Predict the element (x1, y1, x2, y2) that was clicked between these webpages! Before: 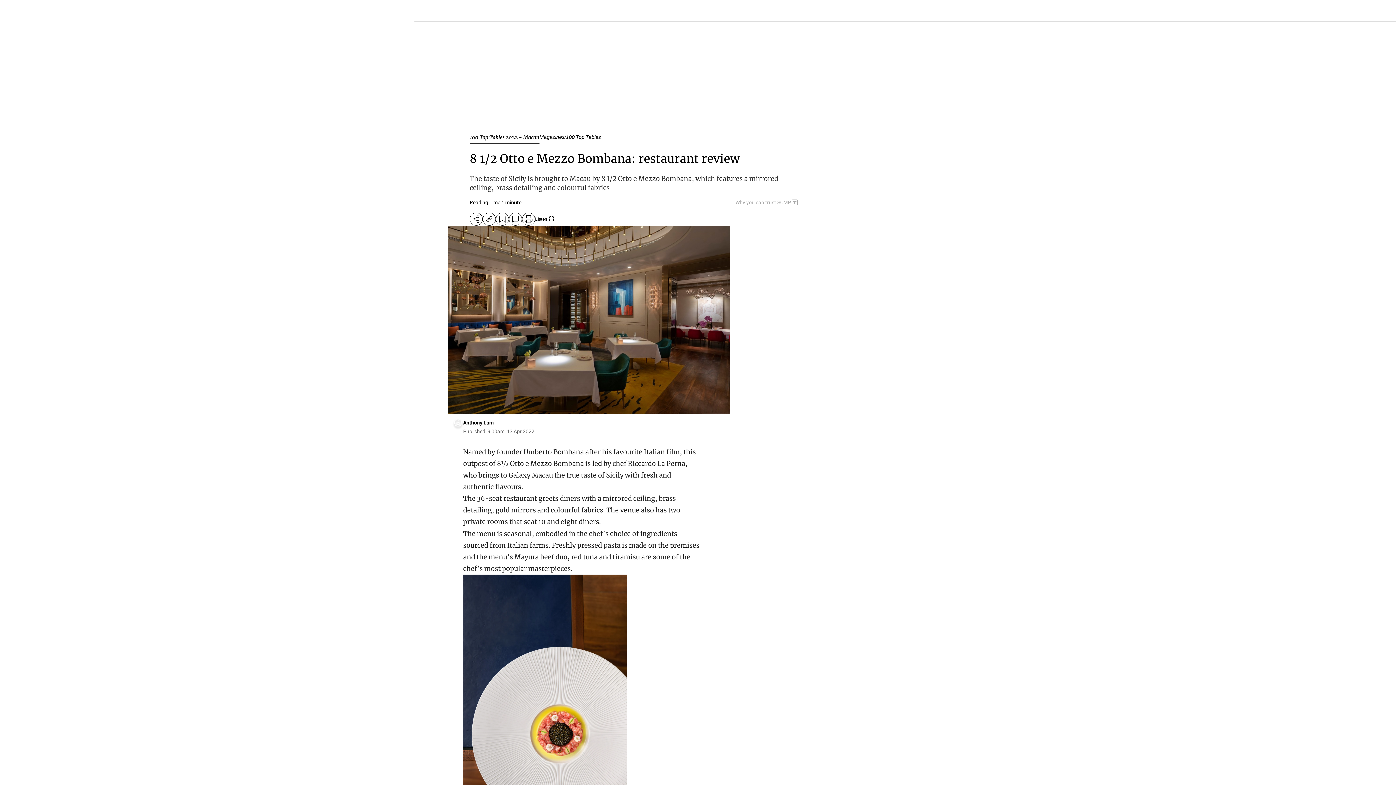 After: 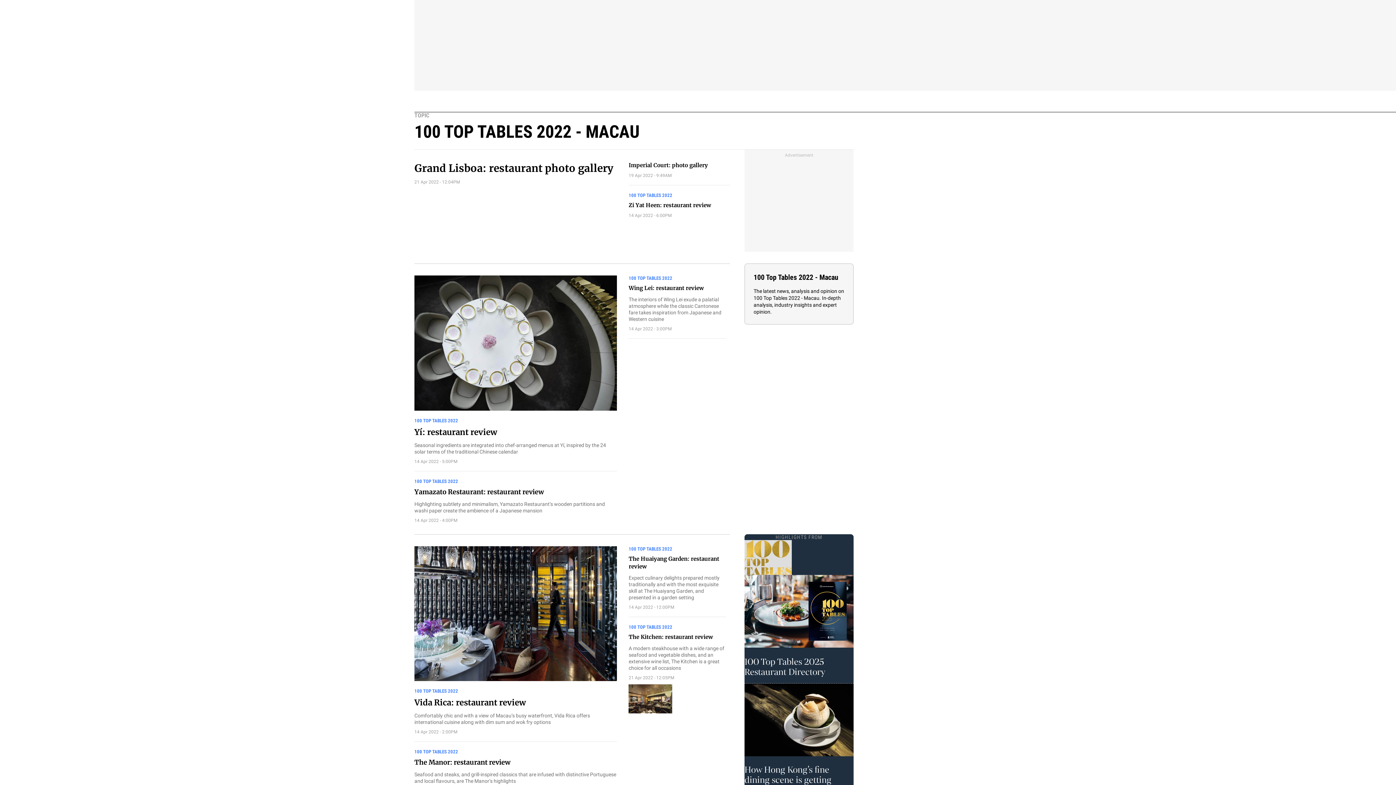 Action: bbox: (469, 134, 539, 143) label: 100 Top Tables 2022 - Macau